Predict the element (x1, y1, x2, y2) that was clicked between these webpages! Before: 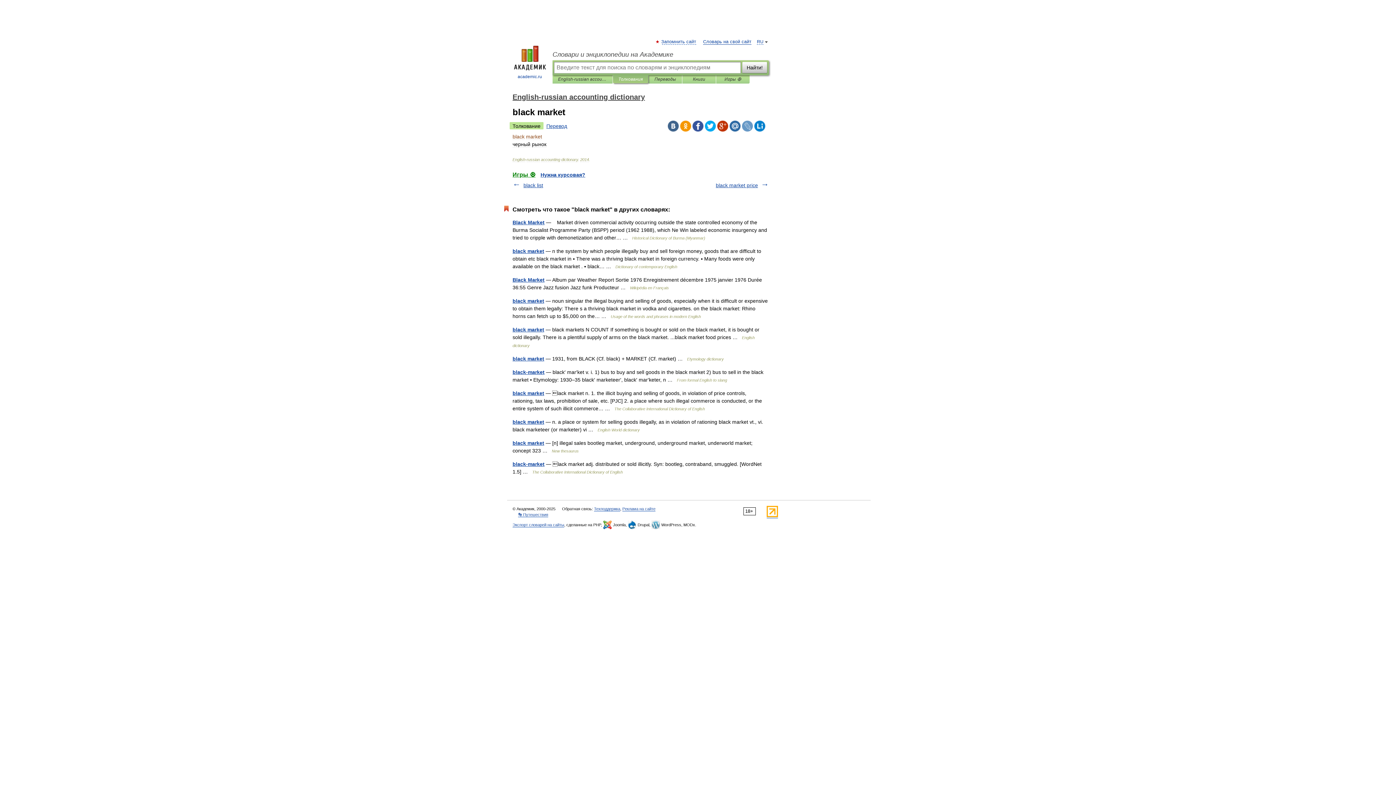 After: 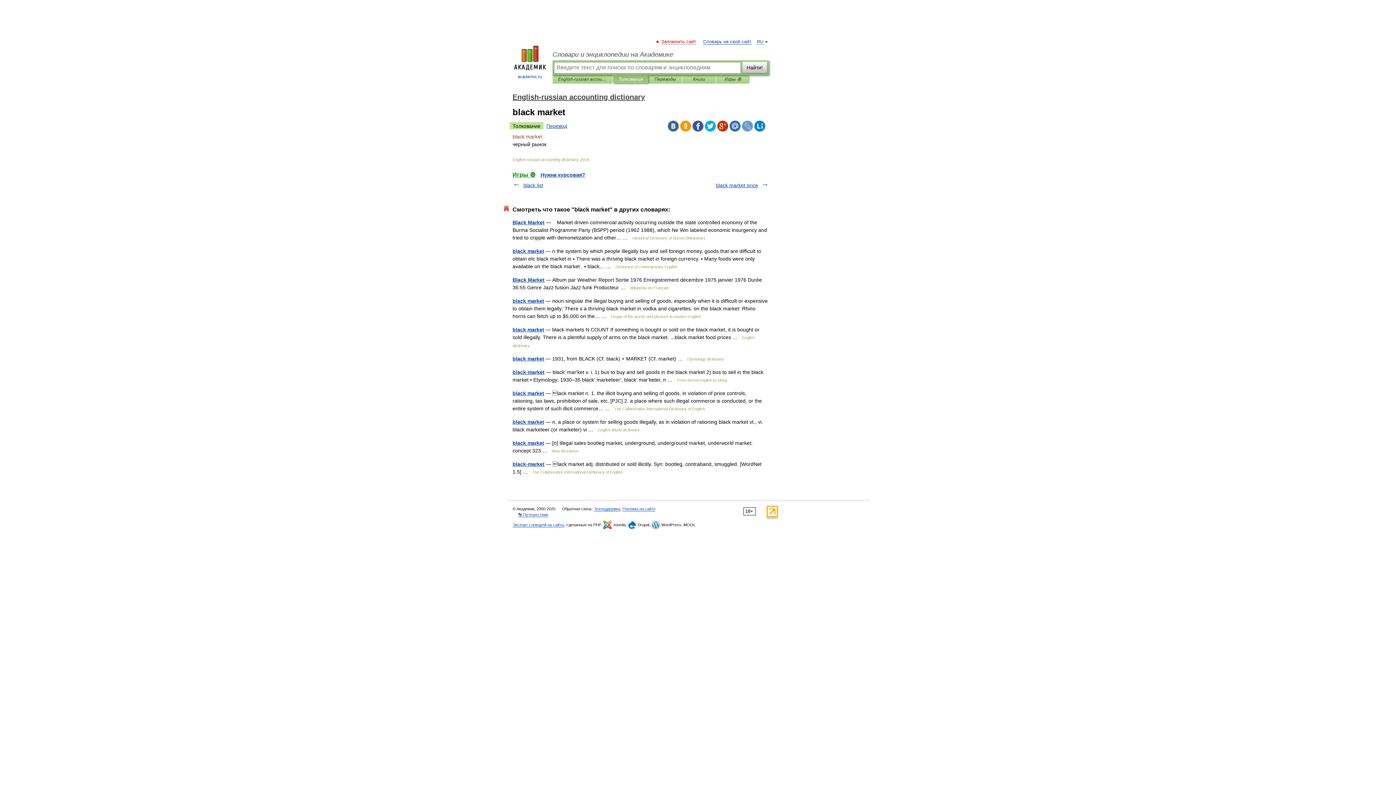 Action: label: Запомнить сайт bbox: (662, 39, 696, 44)